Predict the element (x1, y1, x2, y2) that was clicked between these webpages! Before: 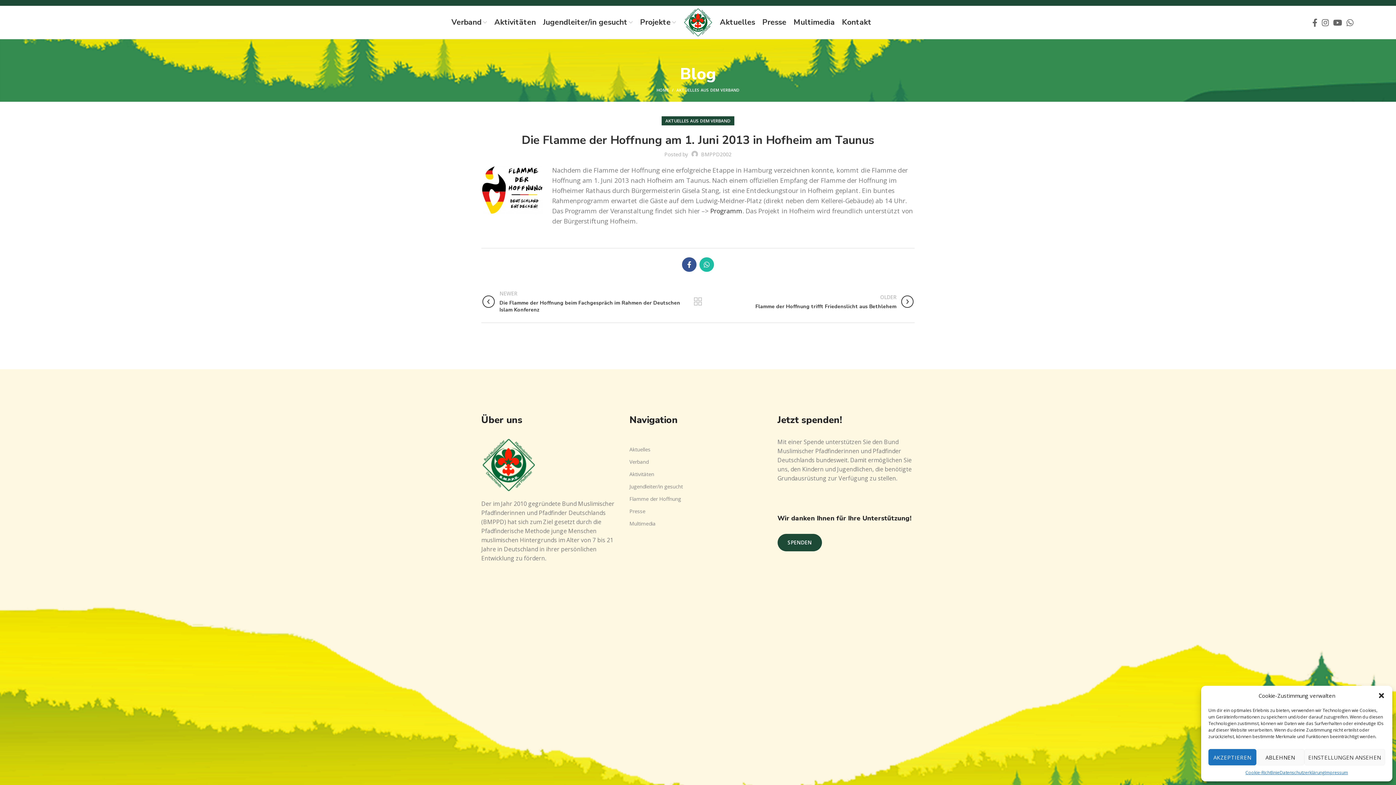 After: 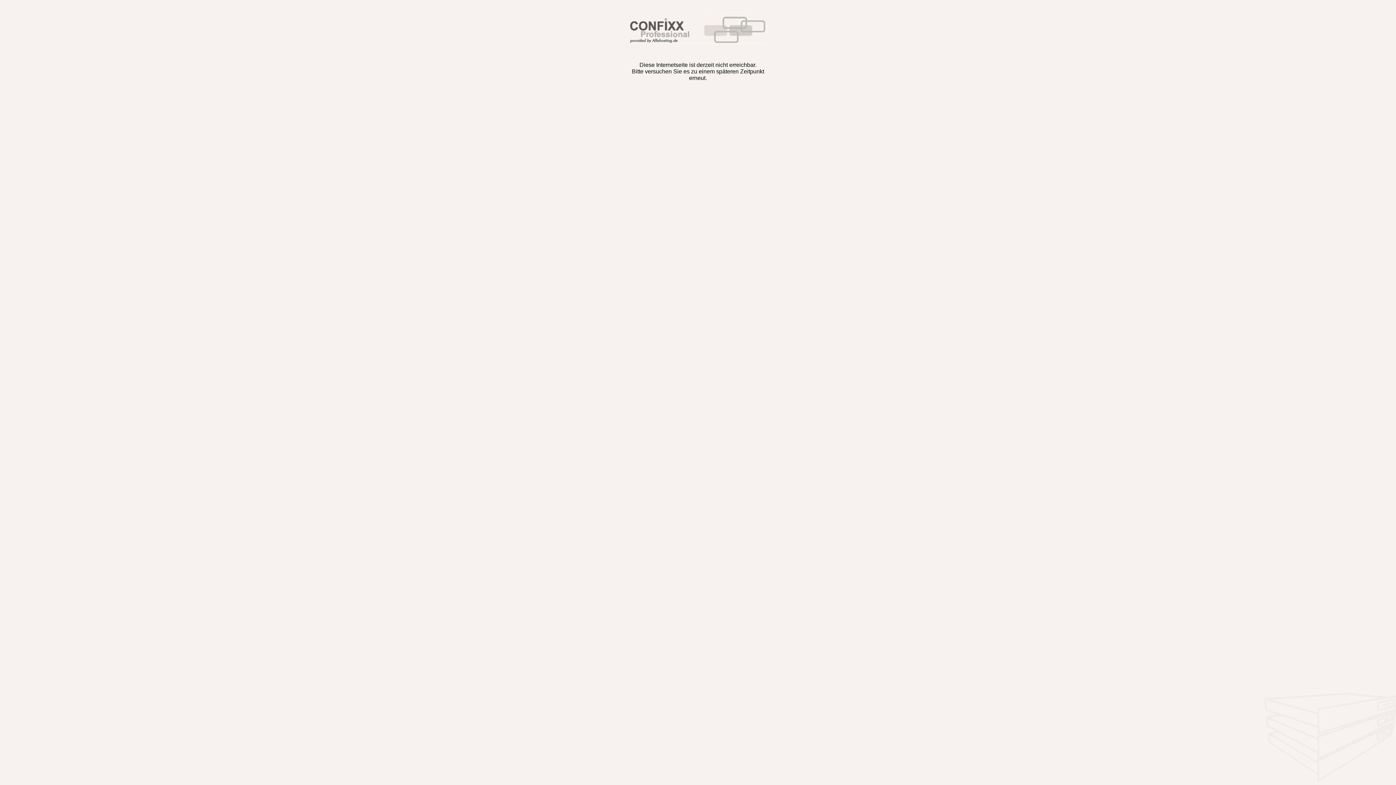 Action: bbox: (629, 468, 766, 480) label: Aktivitäten